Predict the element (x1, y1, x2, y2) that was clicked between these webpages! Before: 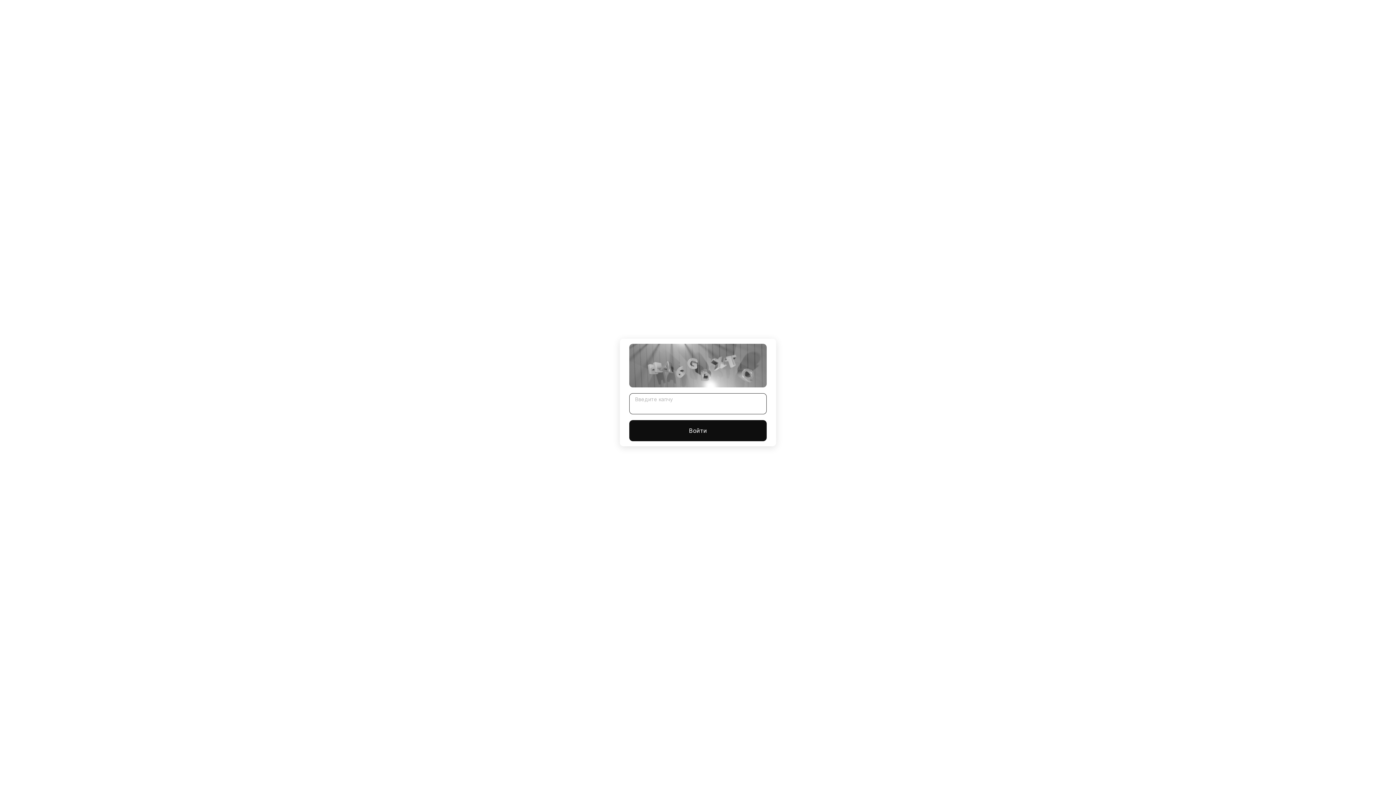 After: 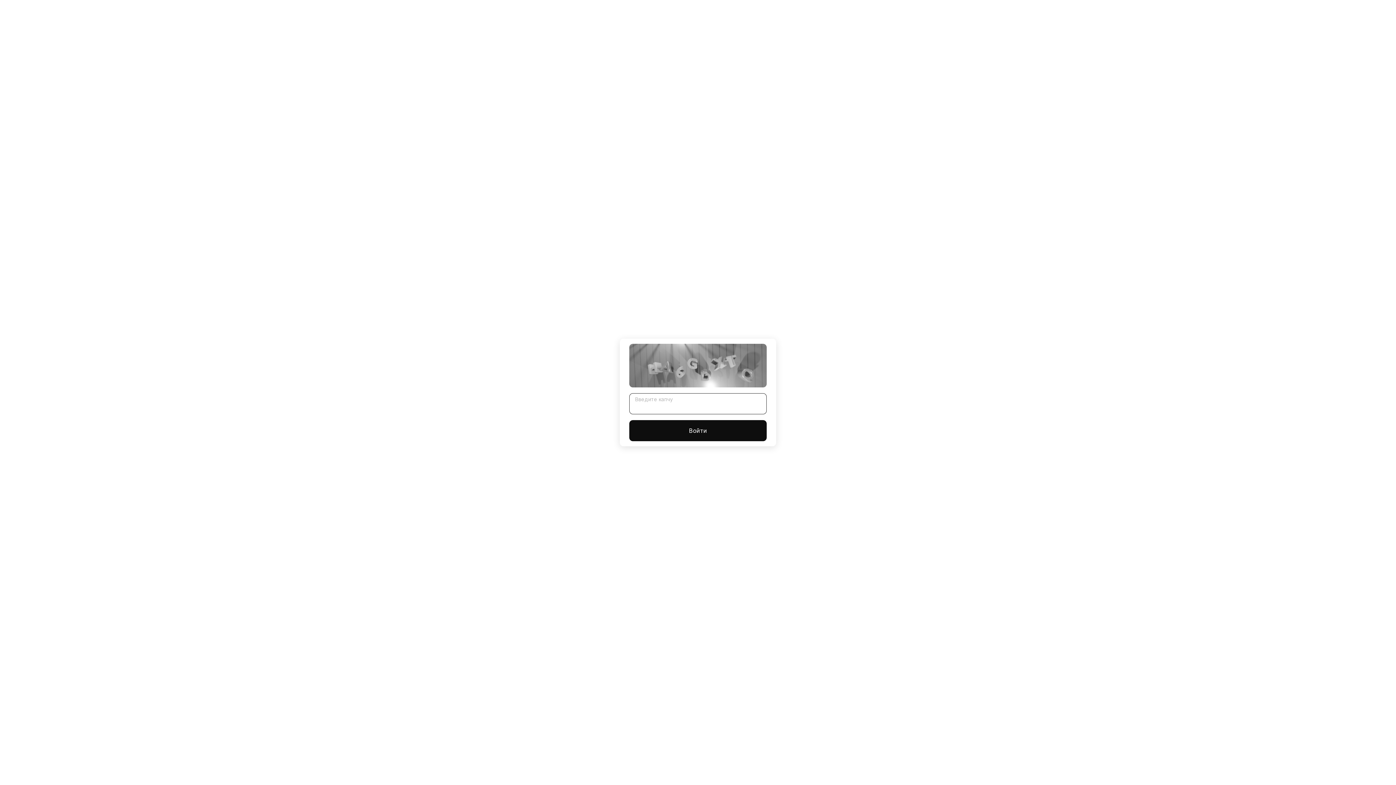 Action: bbox: (629, 420, 766, 441) label: Войти